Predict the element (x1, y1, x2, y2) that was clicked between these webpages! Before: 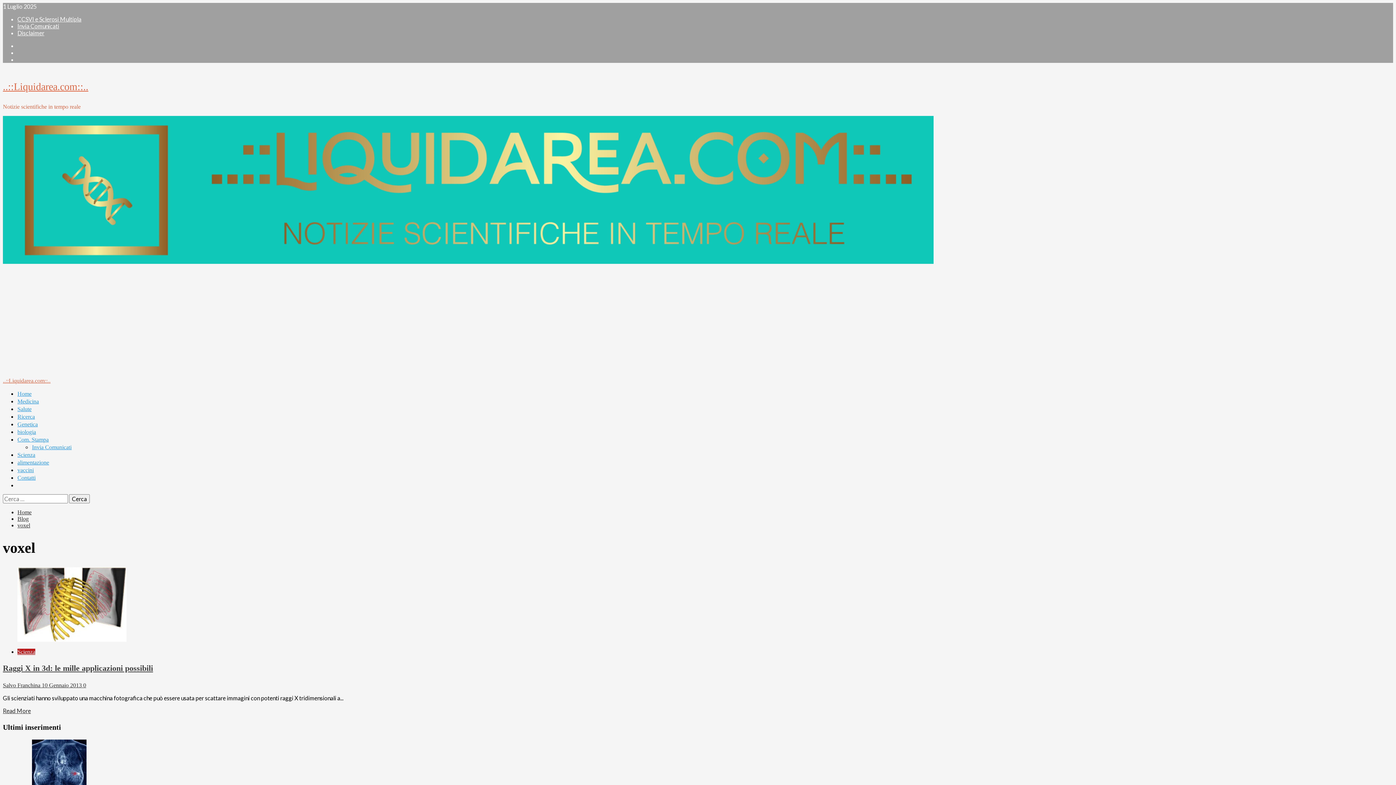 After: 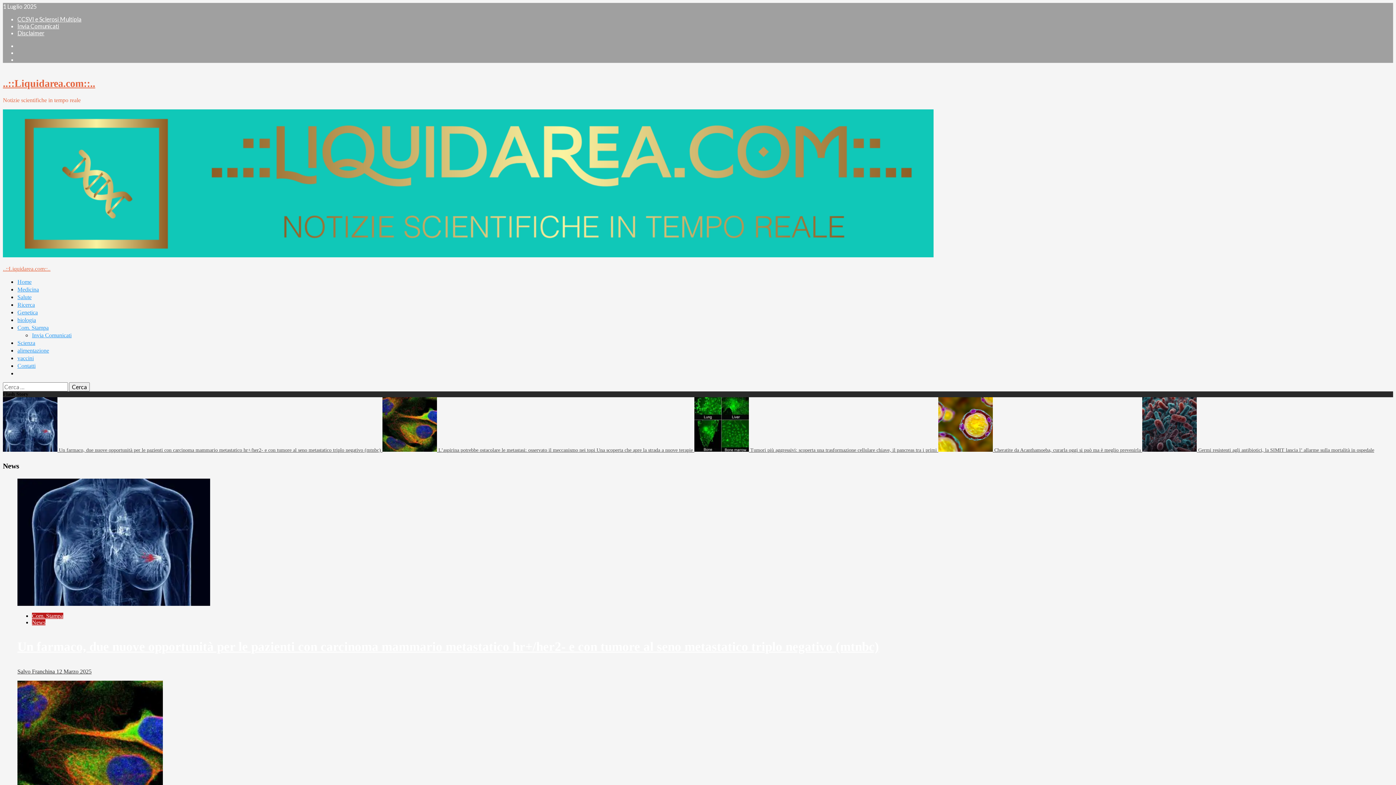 Action: bbox: (2, 377, 50, 384) label: ..::Liquidarea.com::..